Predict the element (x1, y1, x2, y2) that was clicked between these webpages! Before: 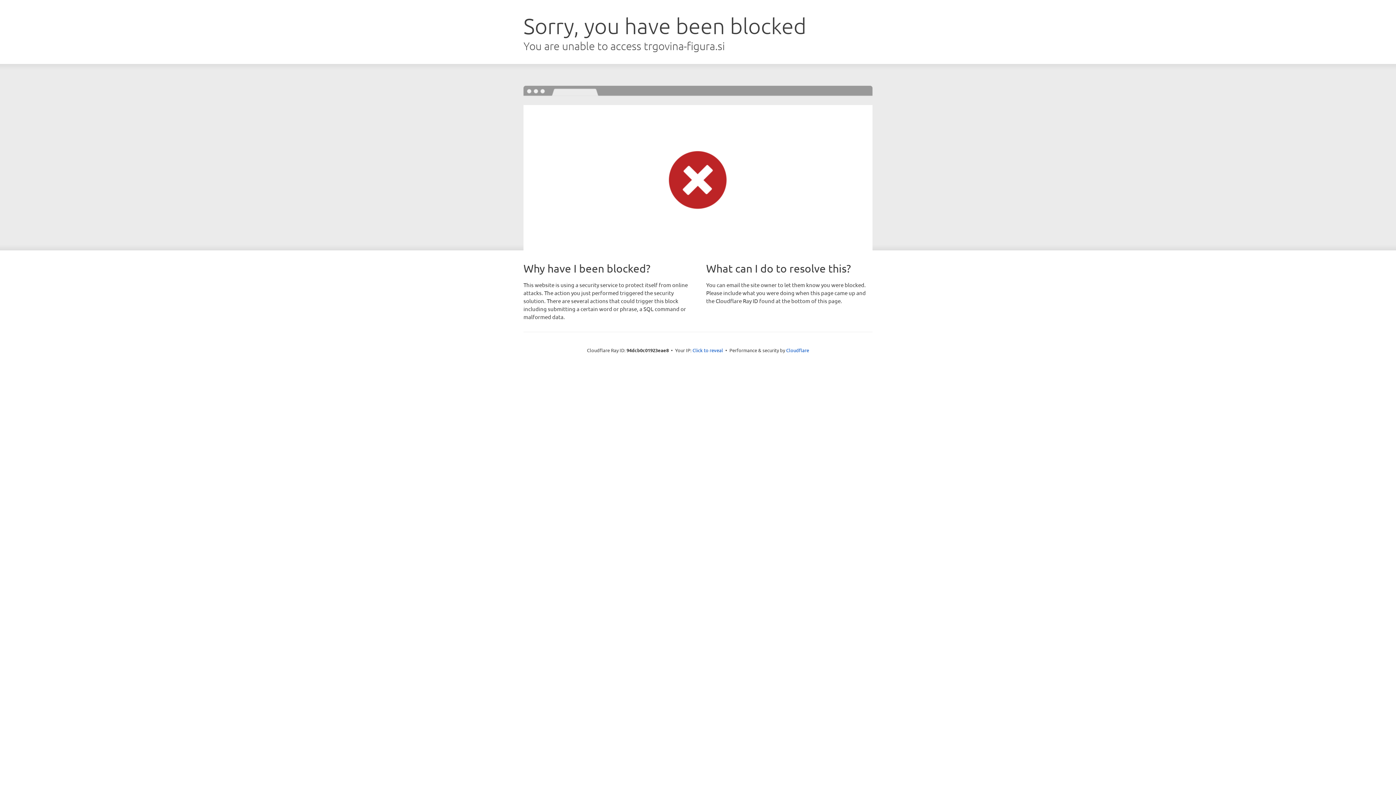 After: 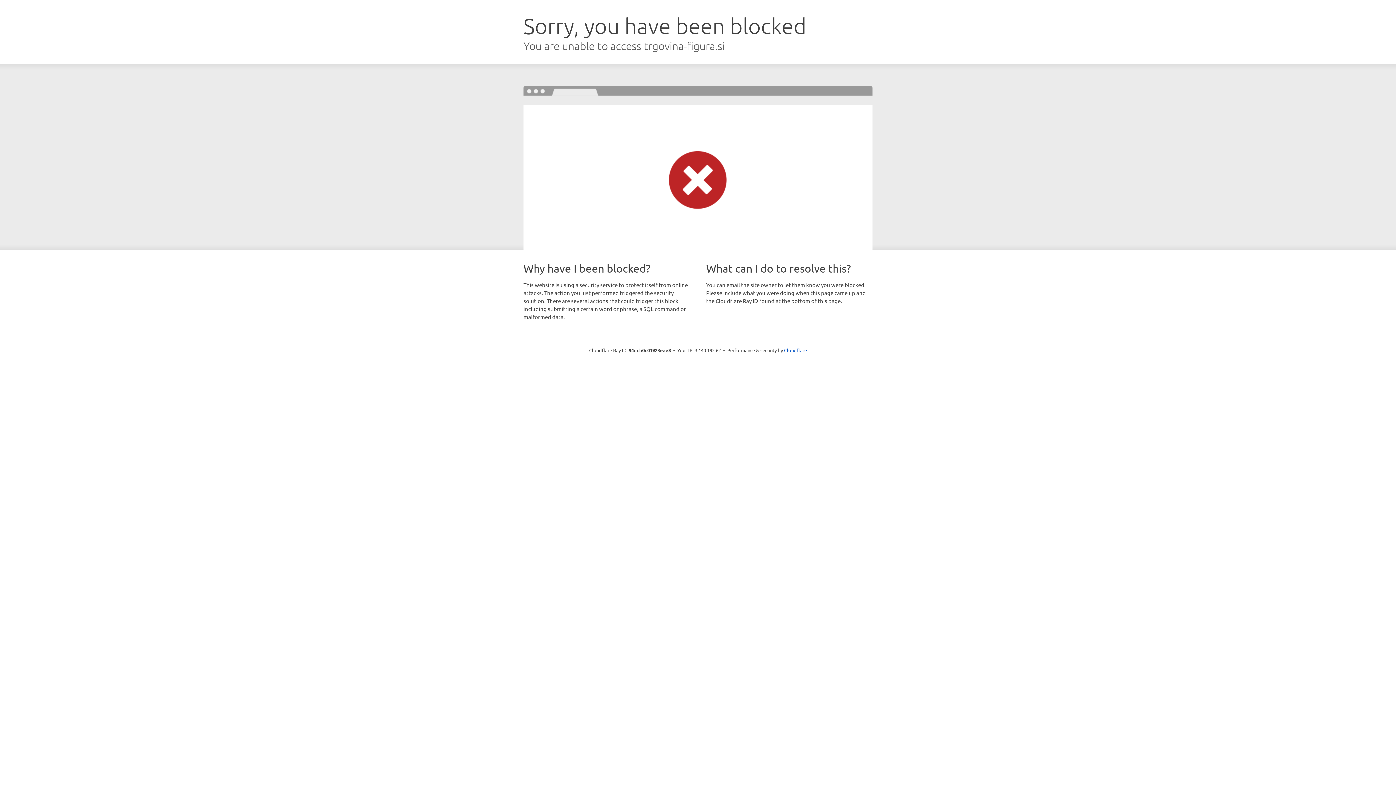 Action: bbox: (692, 346, 723, 353) label: Click to reveal